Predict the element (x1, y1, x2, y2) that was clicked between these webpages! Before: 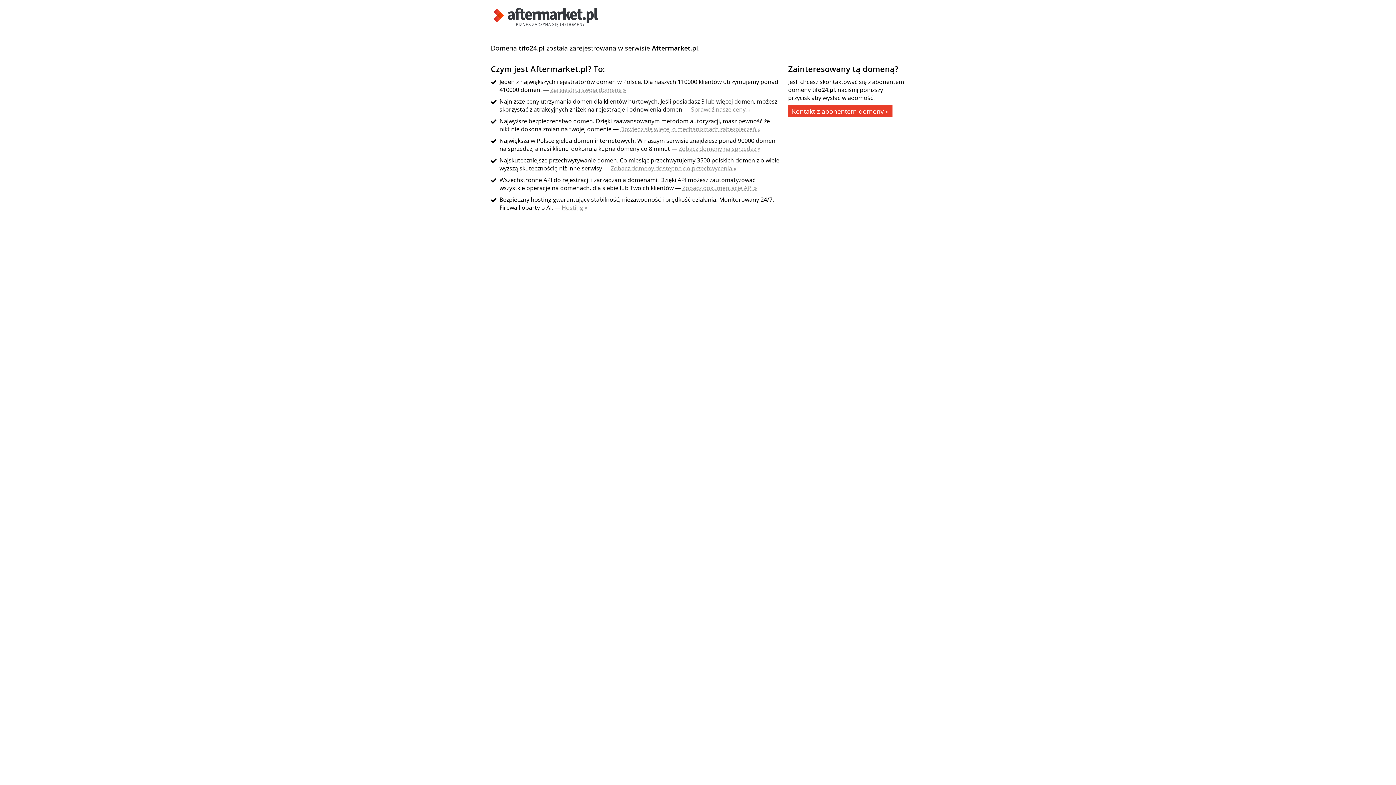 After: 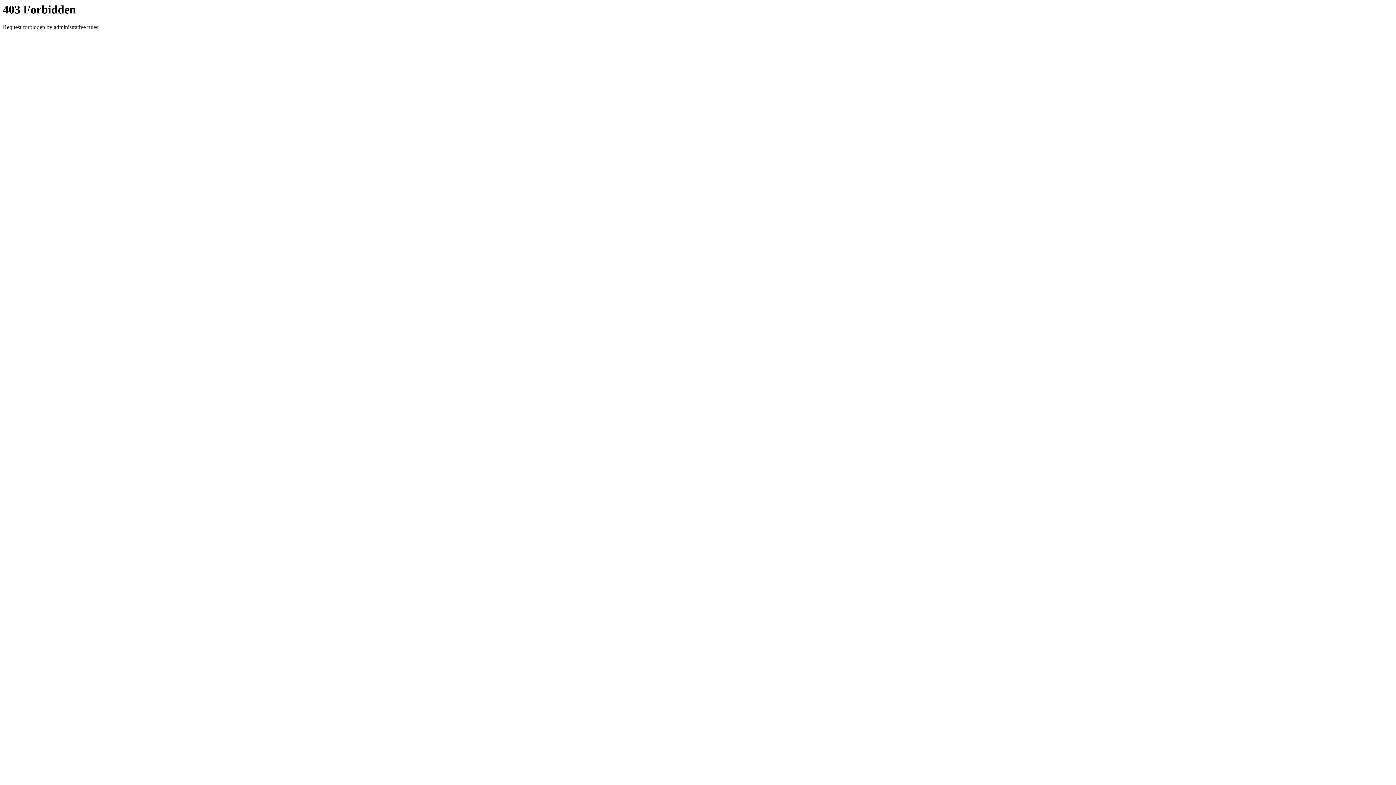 Action: bbox: (610, 164, 736, 172) label: Zobacz domeny dostępne do przechwycenia »